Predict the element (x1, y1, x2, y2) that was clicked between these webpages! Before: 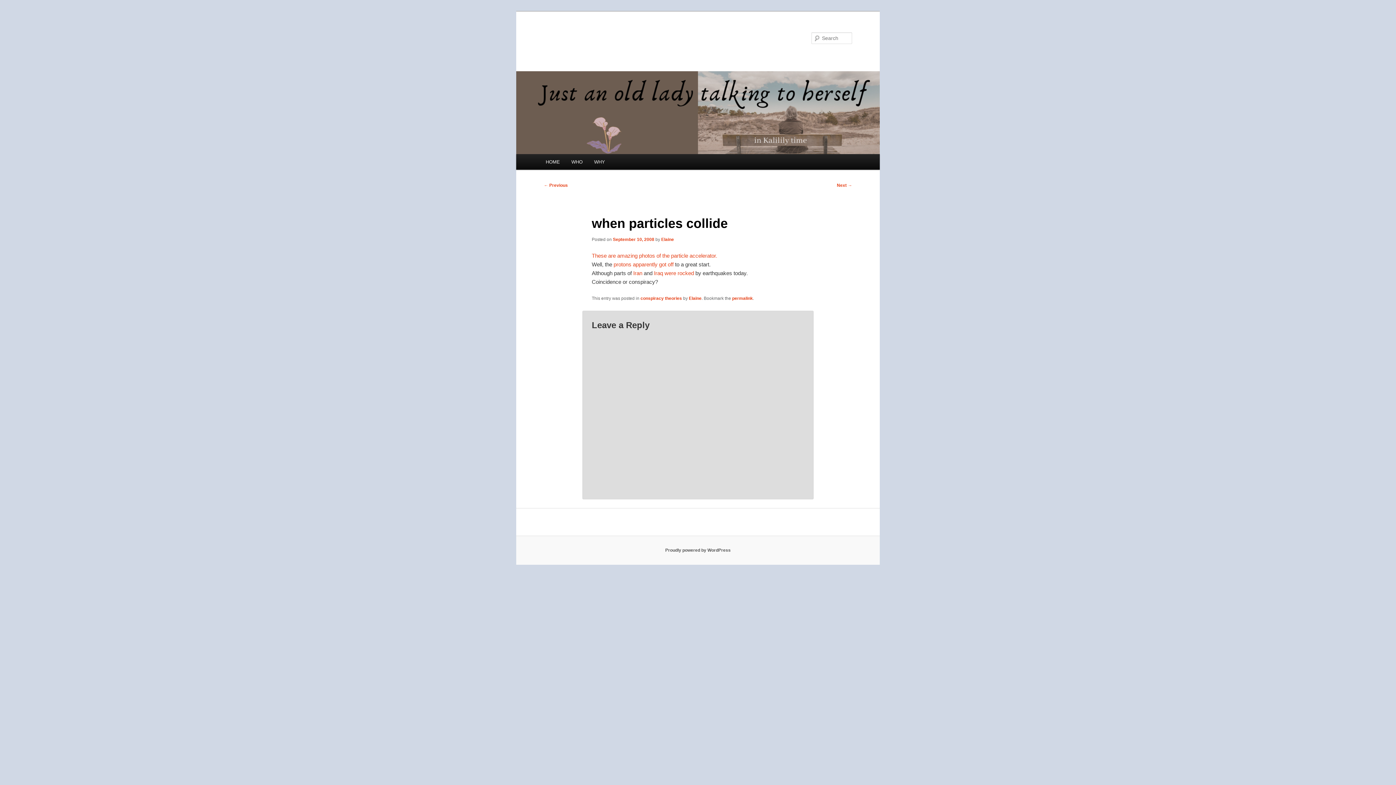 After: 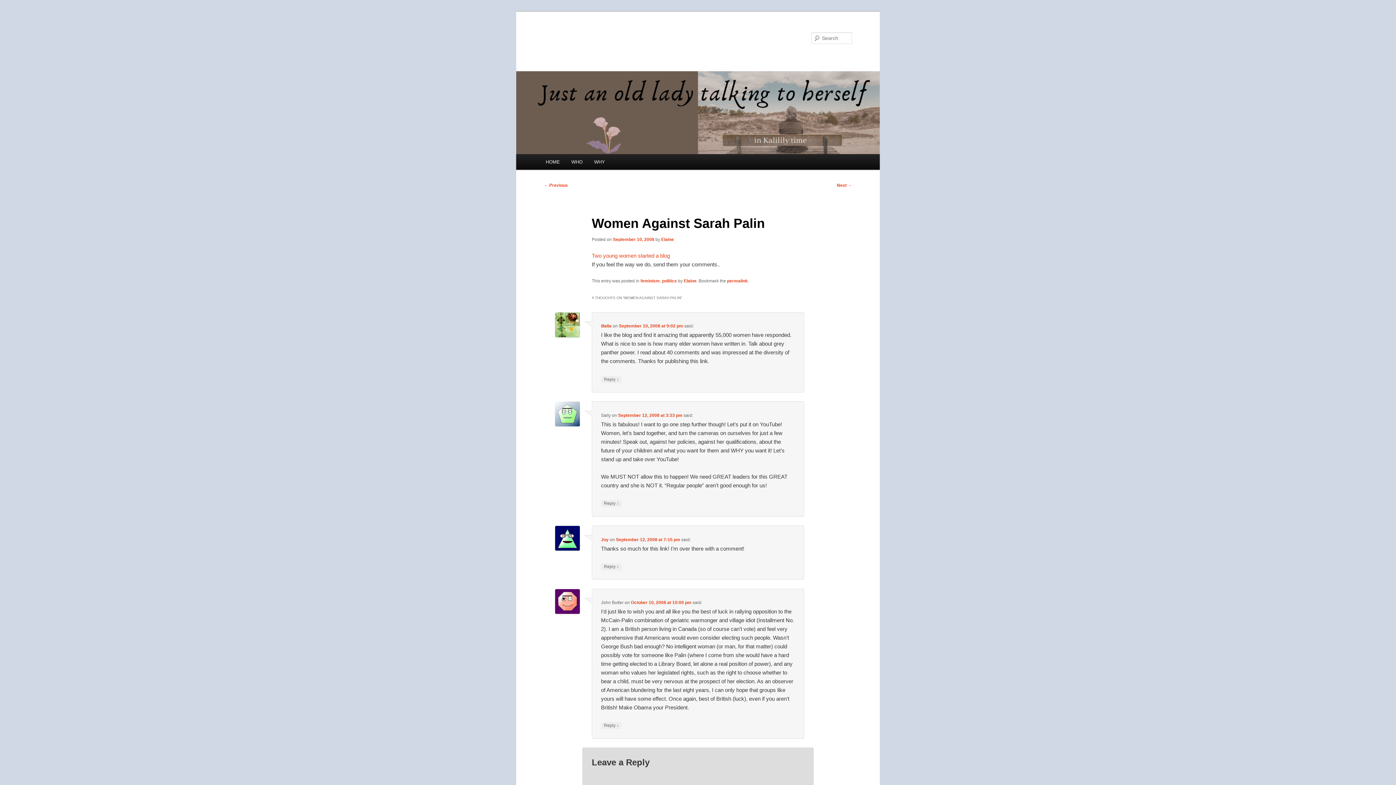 Action: label: ← Previous bbox: (544, 183, 568, 188)